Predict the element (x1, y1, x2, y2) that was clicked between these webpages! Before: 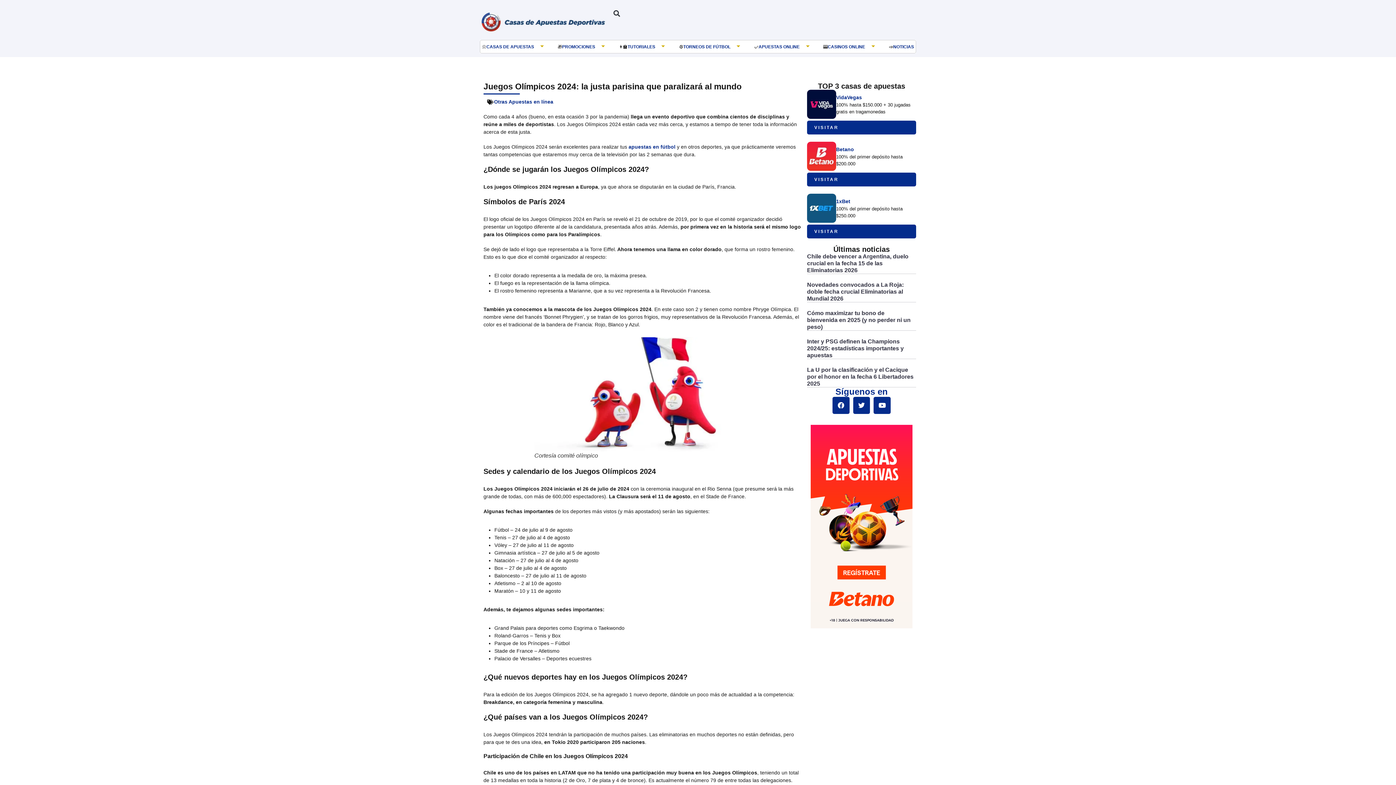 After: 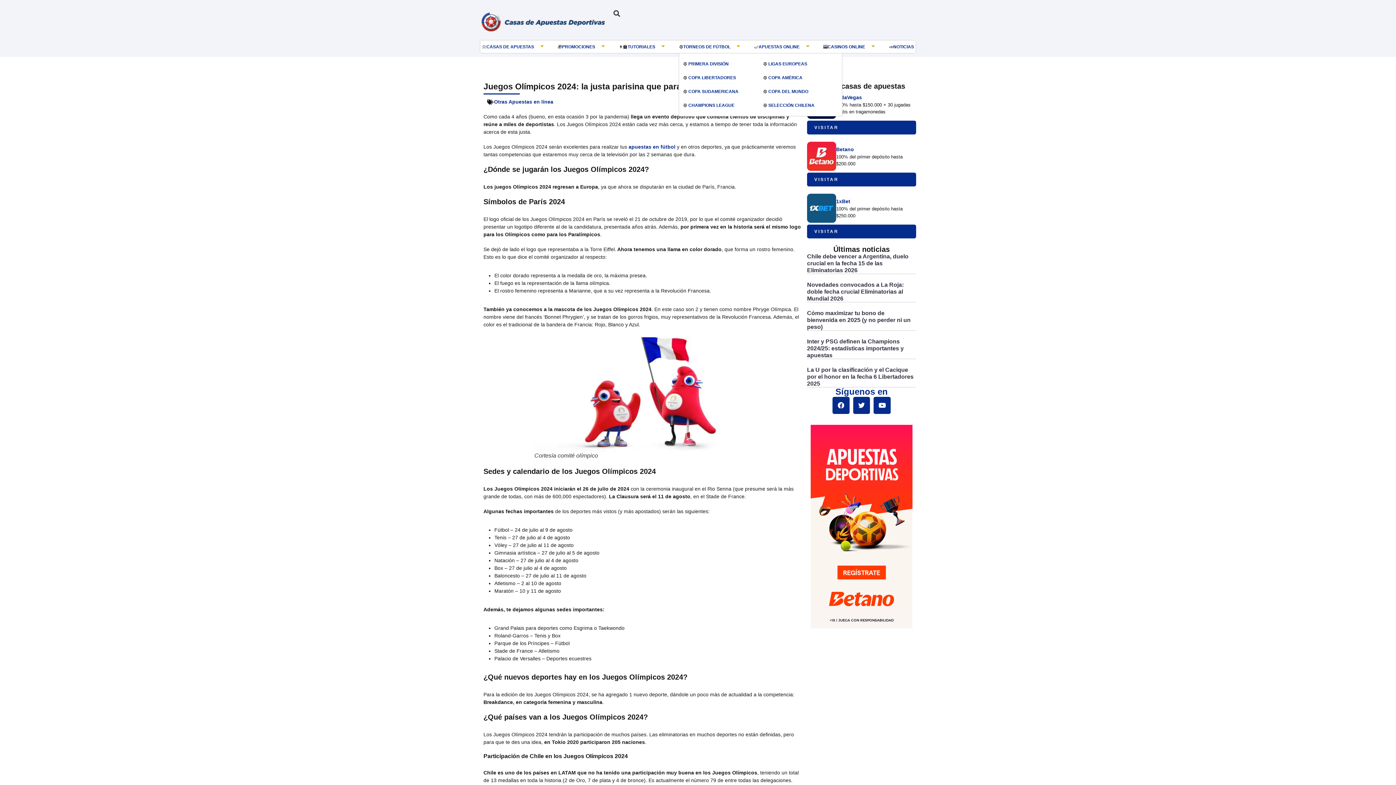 Action: bbox: (730, 40, 746, 53)